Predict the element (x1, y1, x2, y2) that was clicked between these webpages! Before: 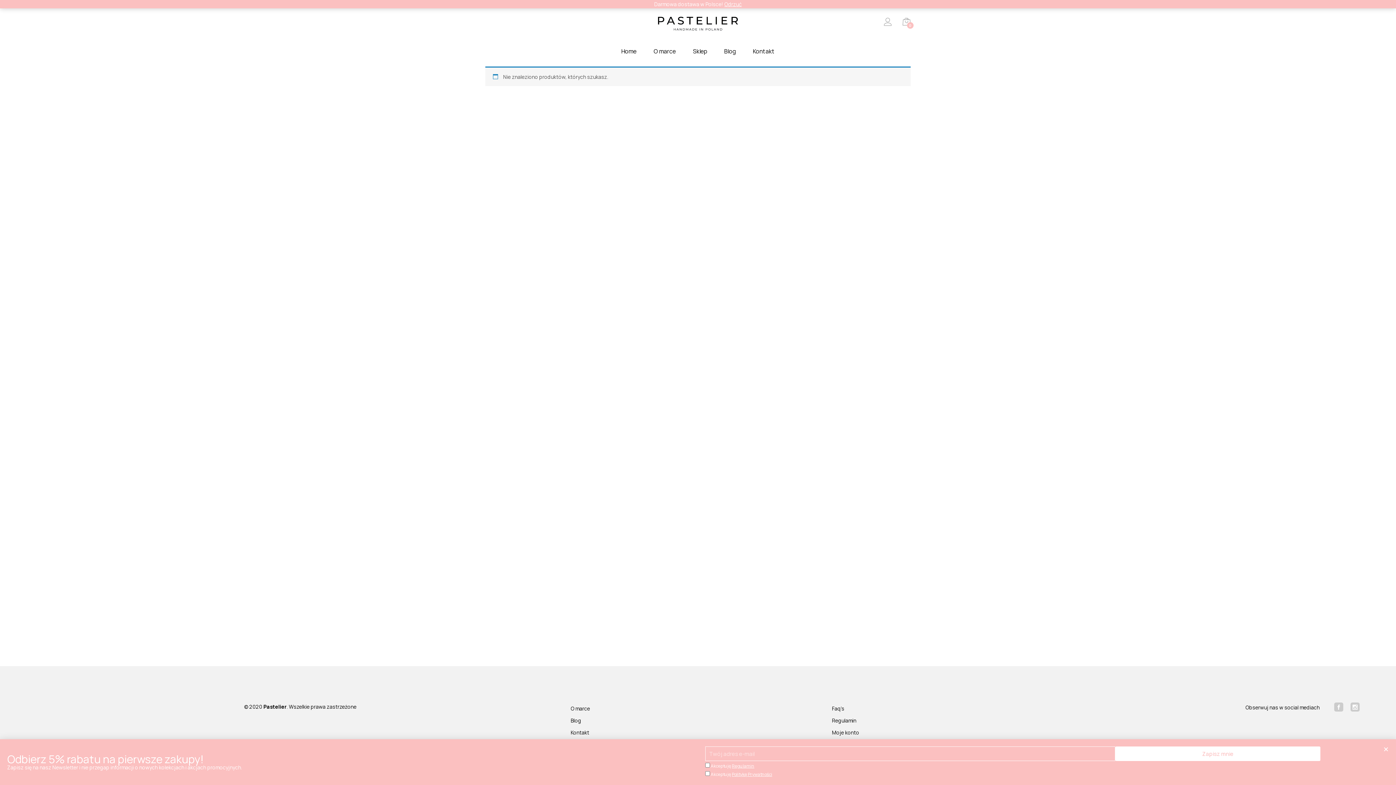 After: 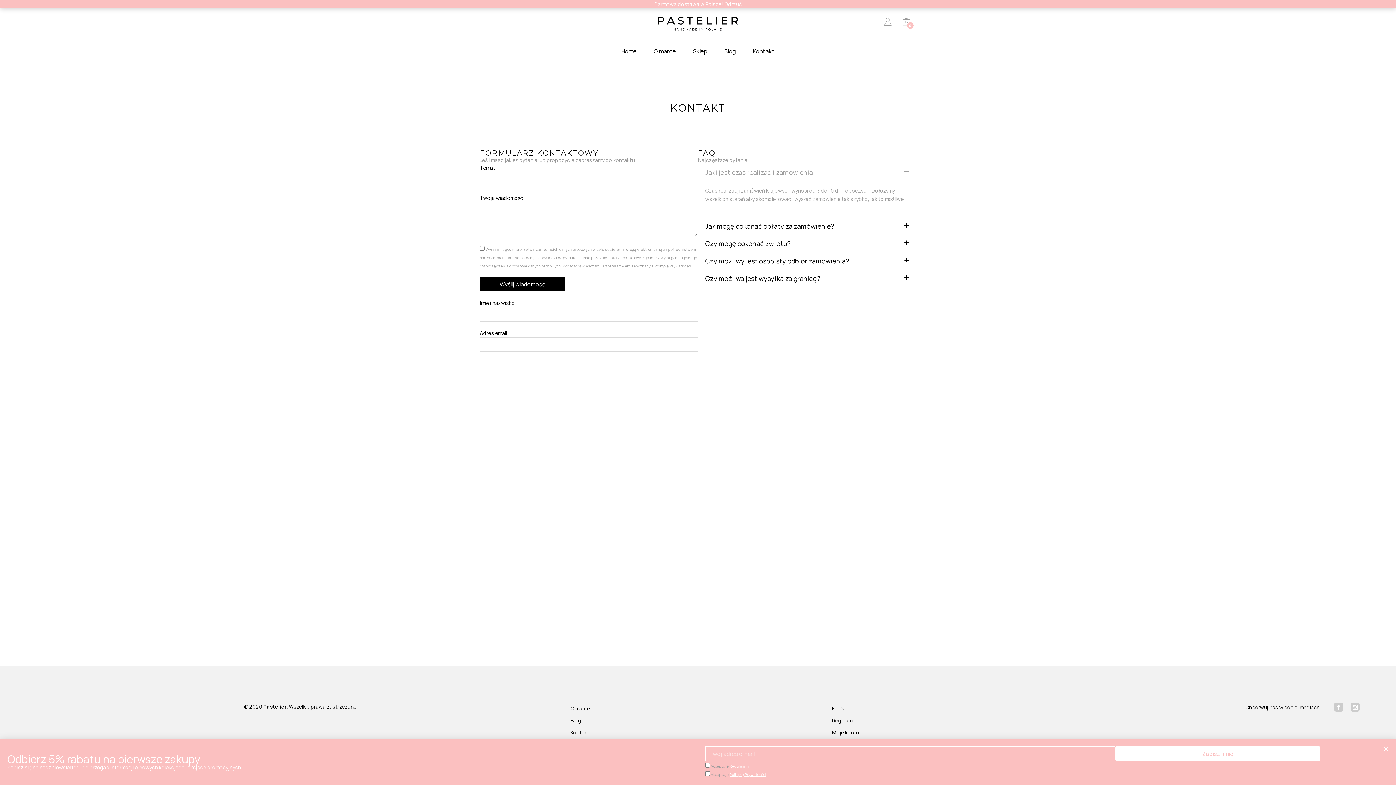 Action: bbox: (570, 728, 821, 737) label: Kontakt